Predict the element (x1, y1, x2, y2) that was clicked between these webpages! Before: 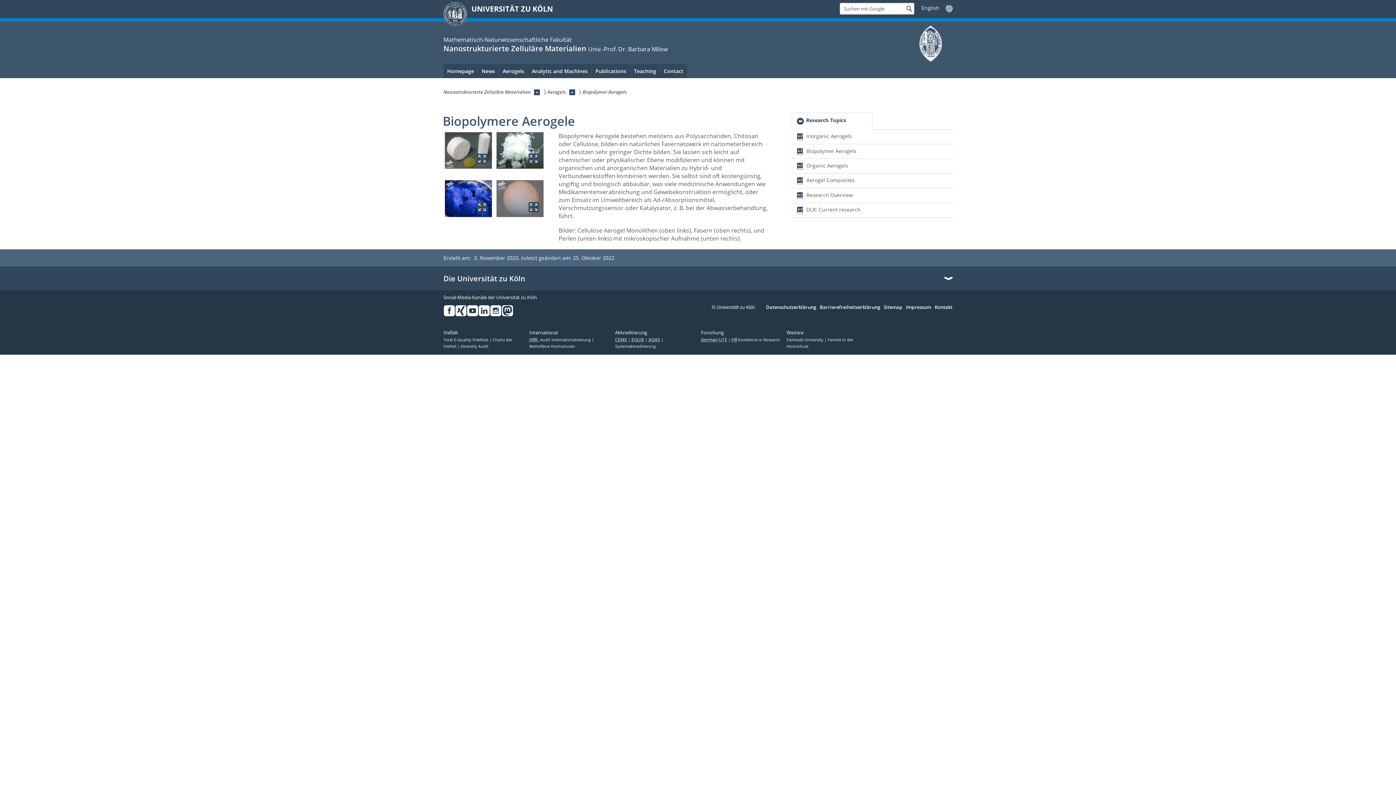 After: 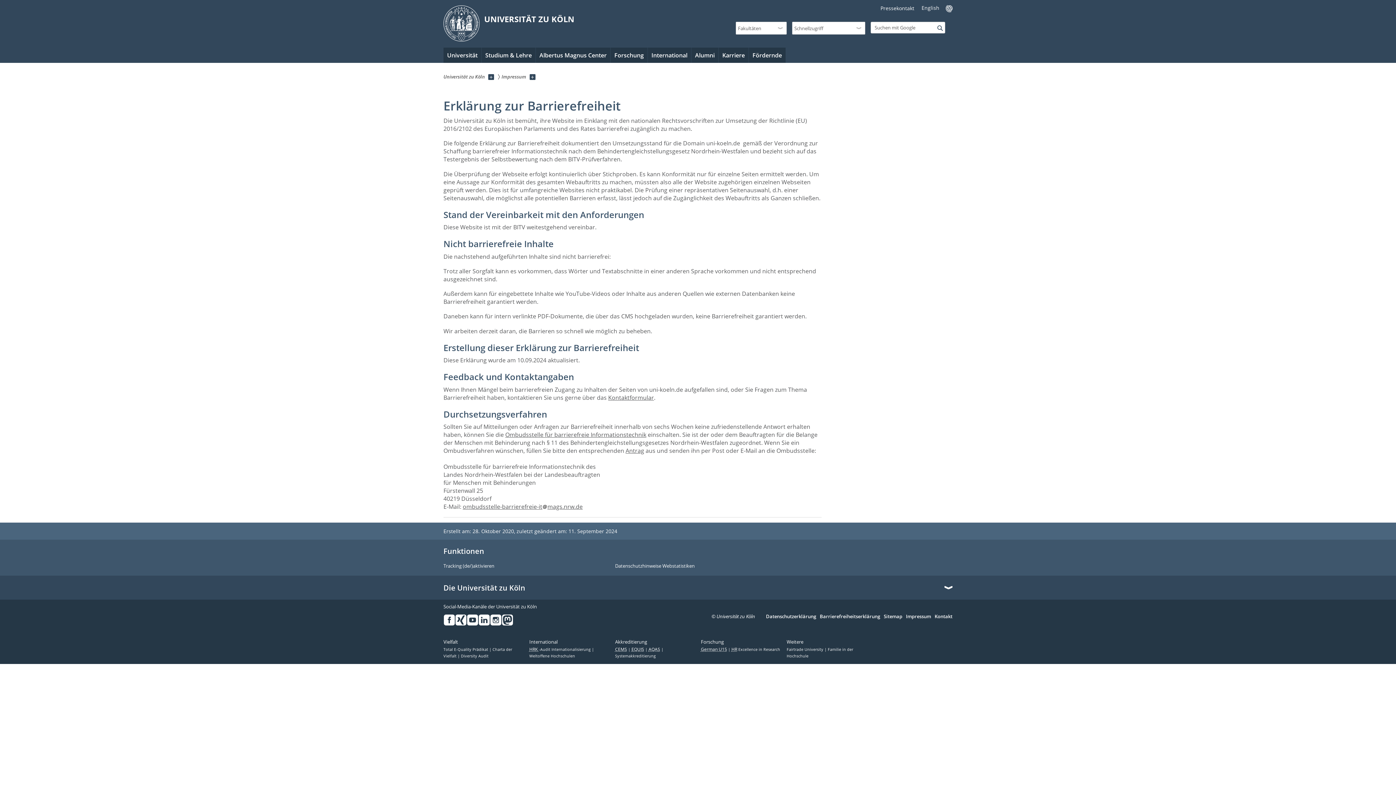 Action: label: Barrierefreiheitserklärung bbox: (820, 304, 880, 310)